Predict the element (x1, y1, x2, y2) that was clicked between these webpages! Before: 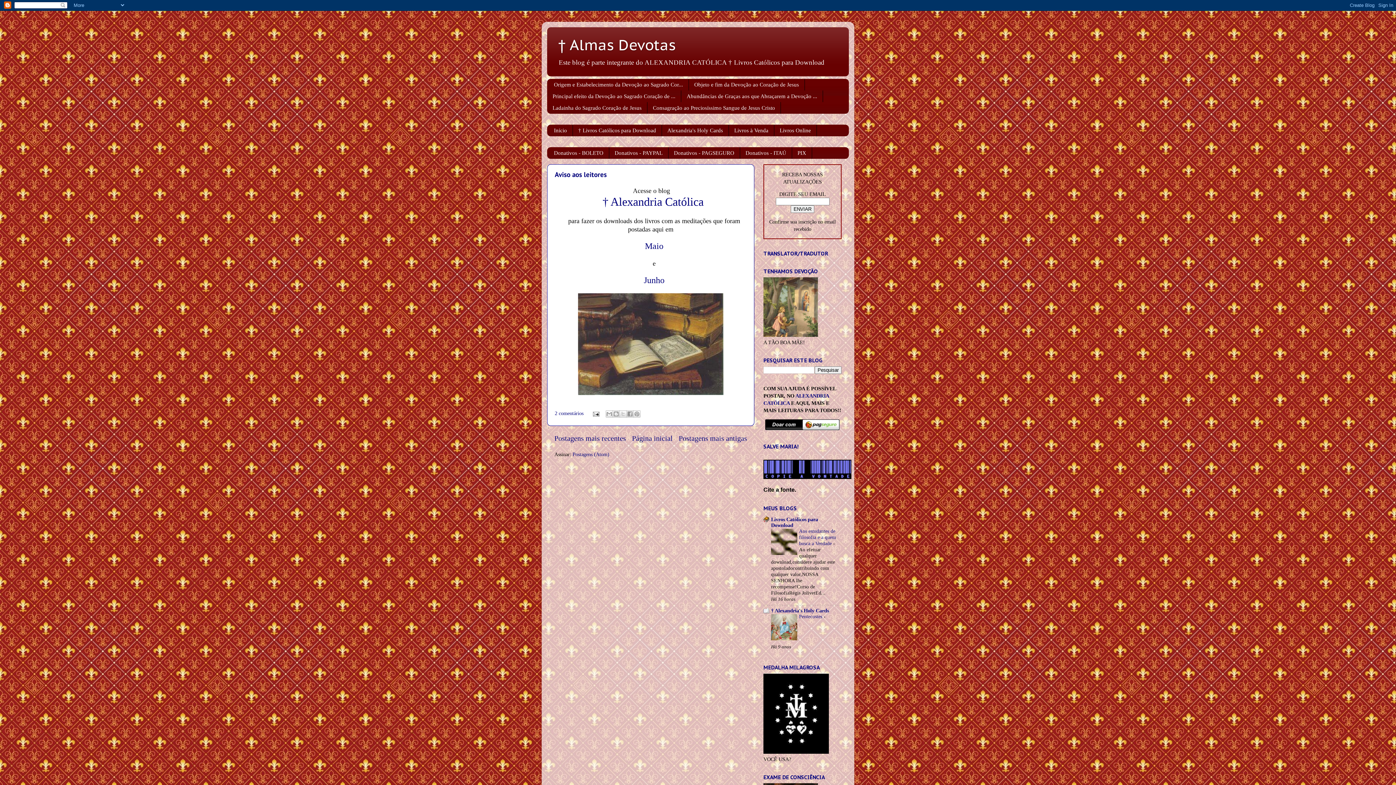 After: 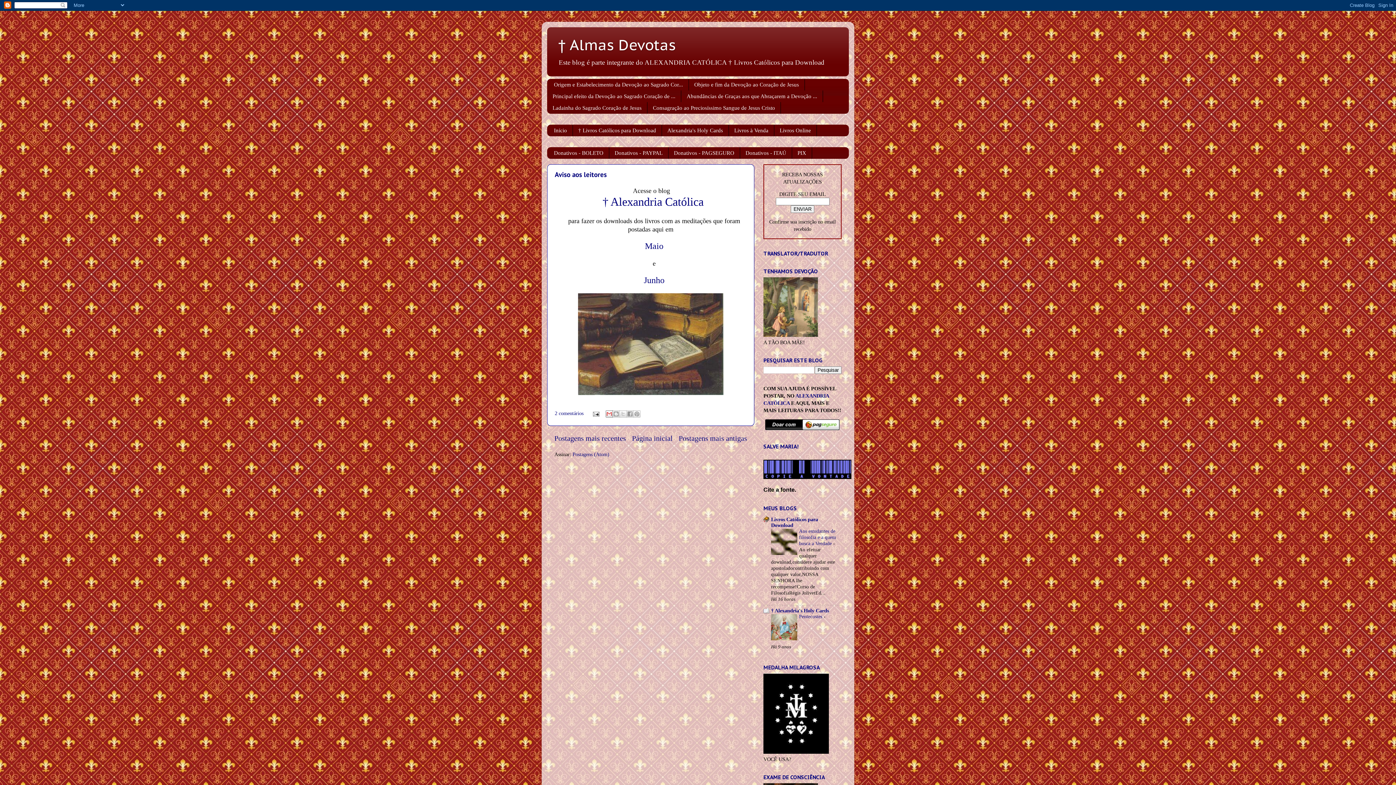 Action: label: Enviar por e-mail bbox: (605, 410, 613, 417)